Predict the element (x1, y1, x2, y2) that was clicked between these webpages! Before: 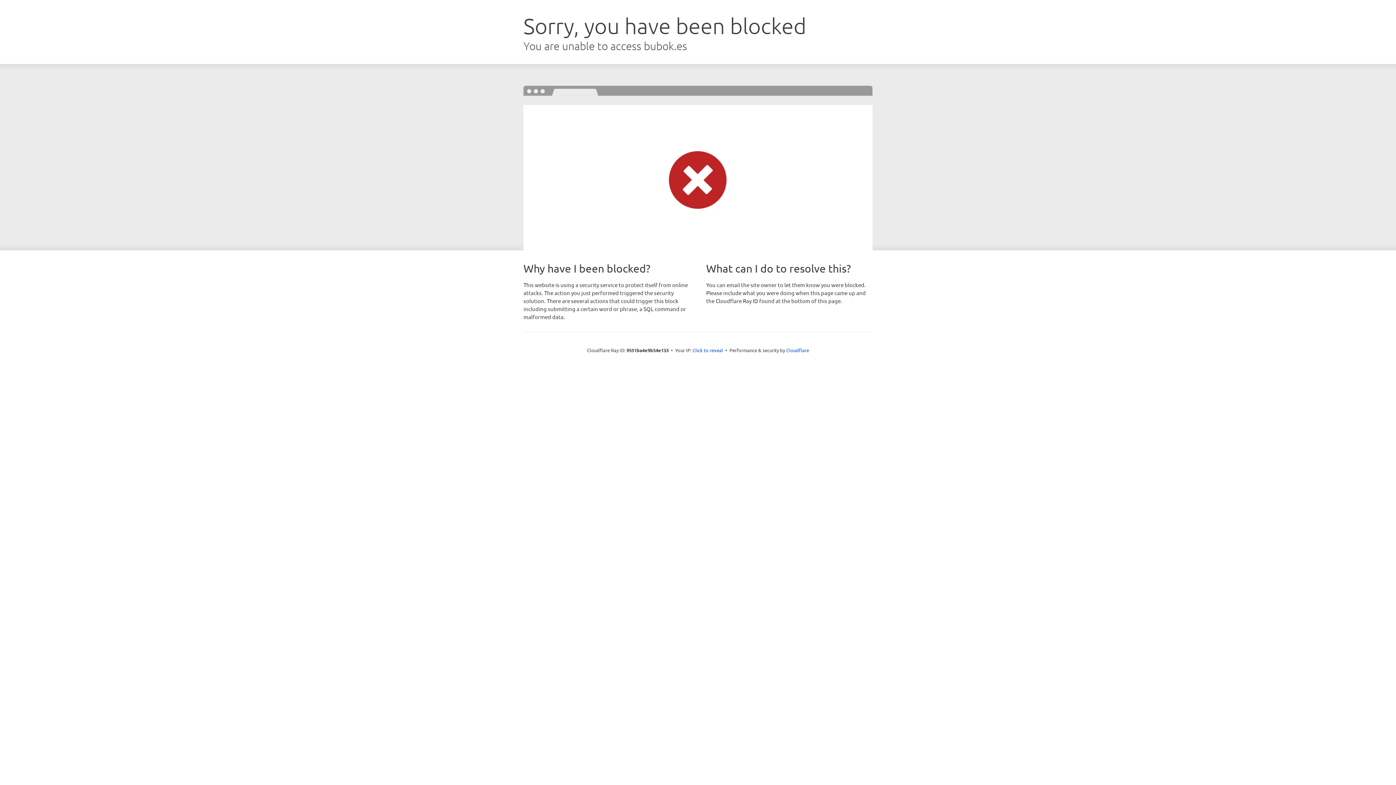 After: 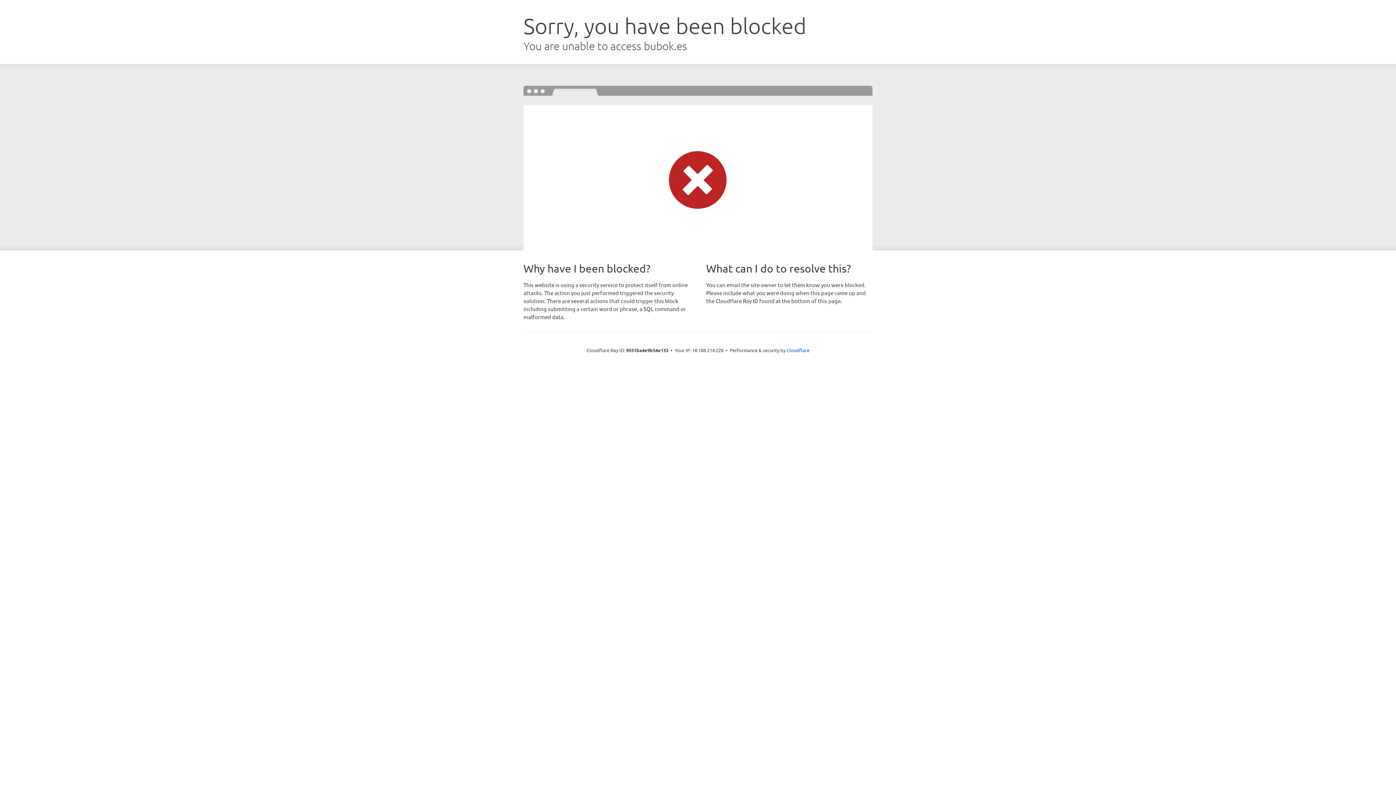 Action: label: Click to reveal bbox: (692, 346, 723, 353)